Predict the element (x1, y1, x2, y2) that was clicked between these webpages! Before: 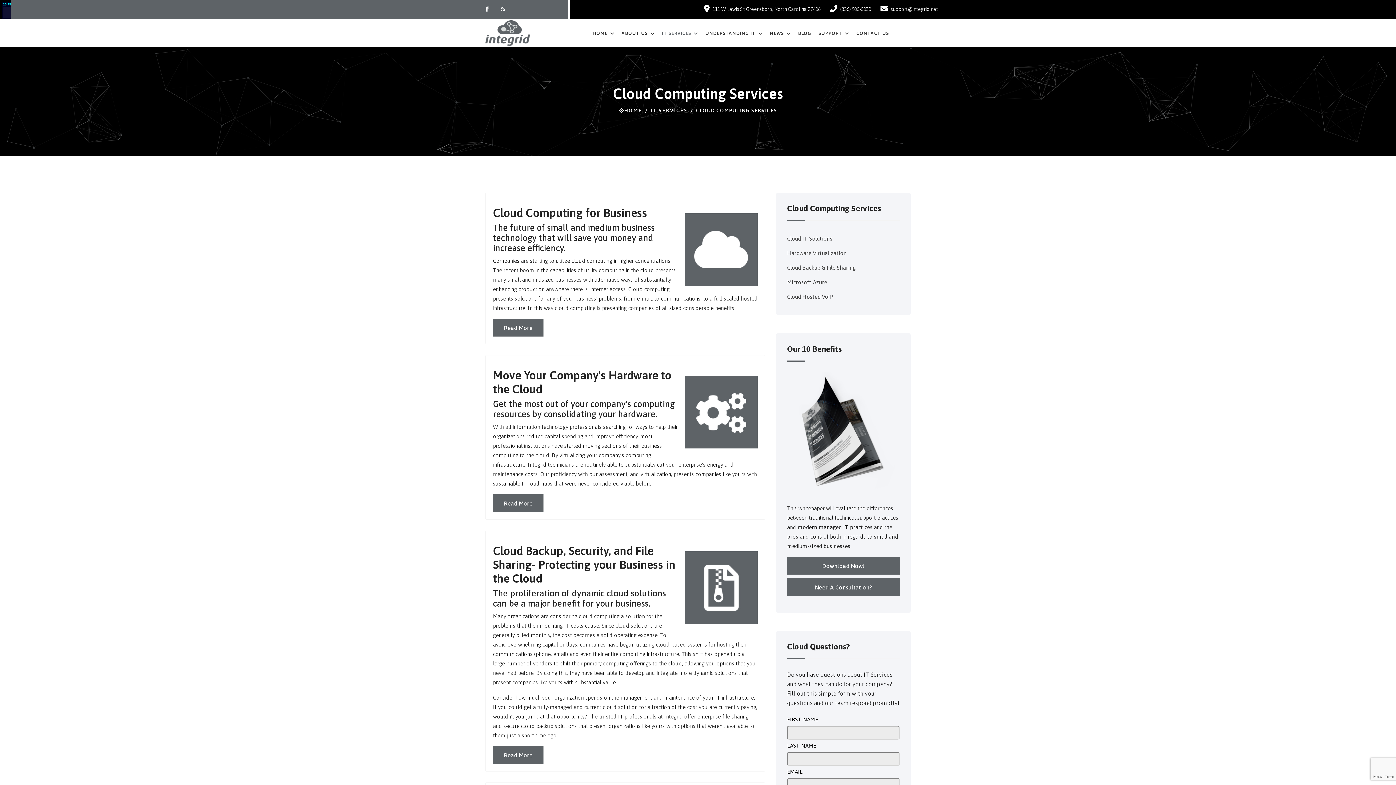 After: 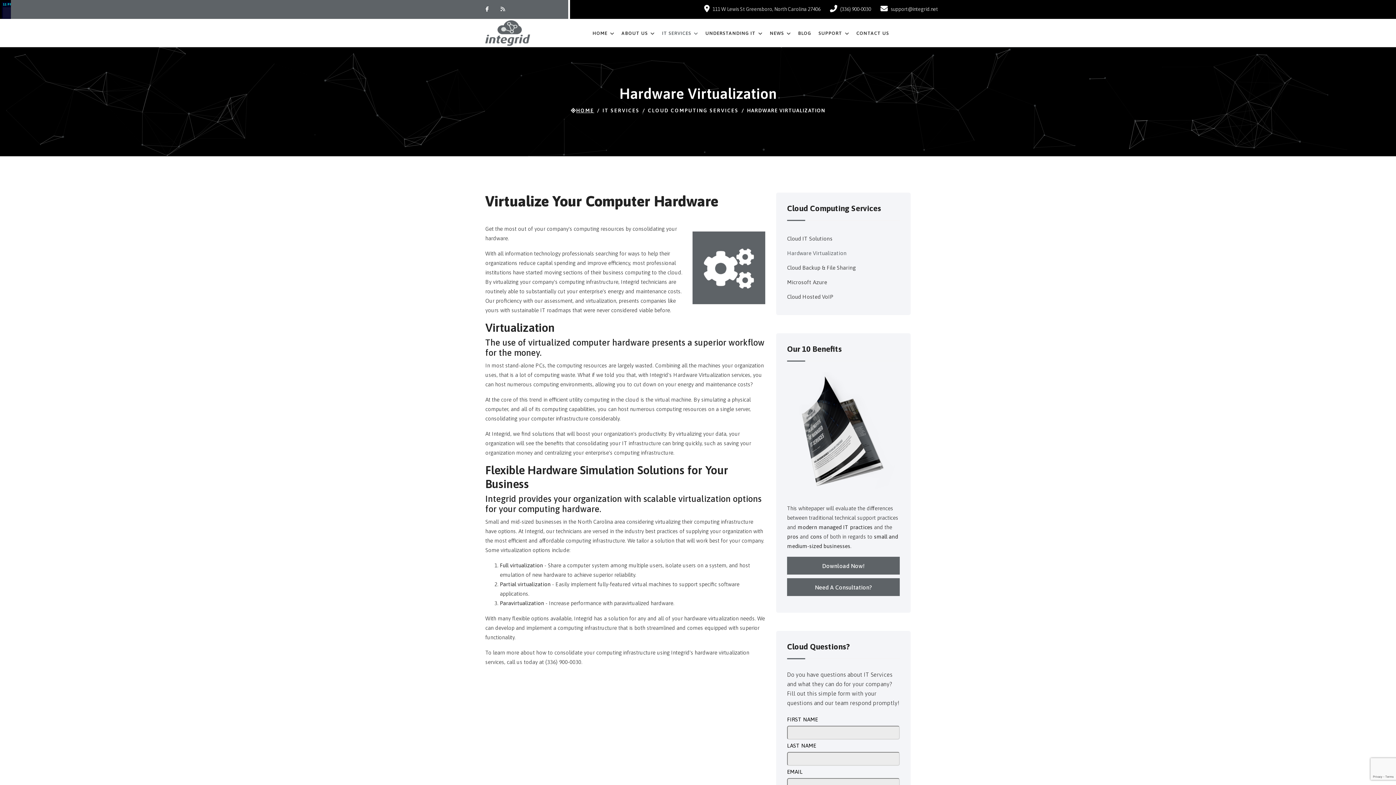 Action: bbox: (493, 494, 543, 512) label: Read more:  Hardware Virtualization